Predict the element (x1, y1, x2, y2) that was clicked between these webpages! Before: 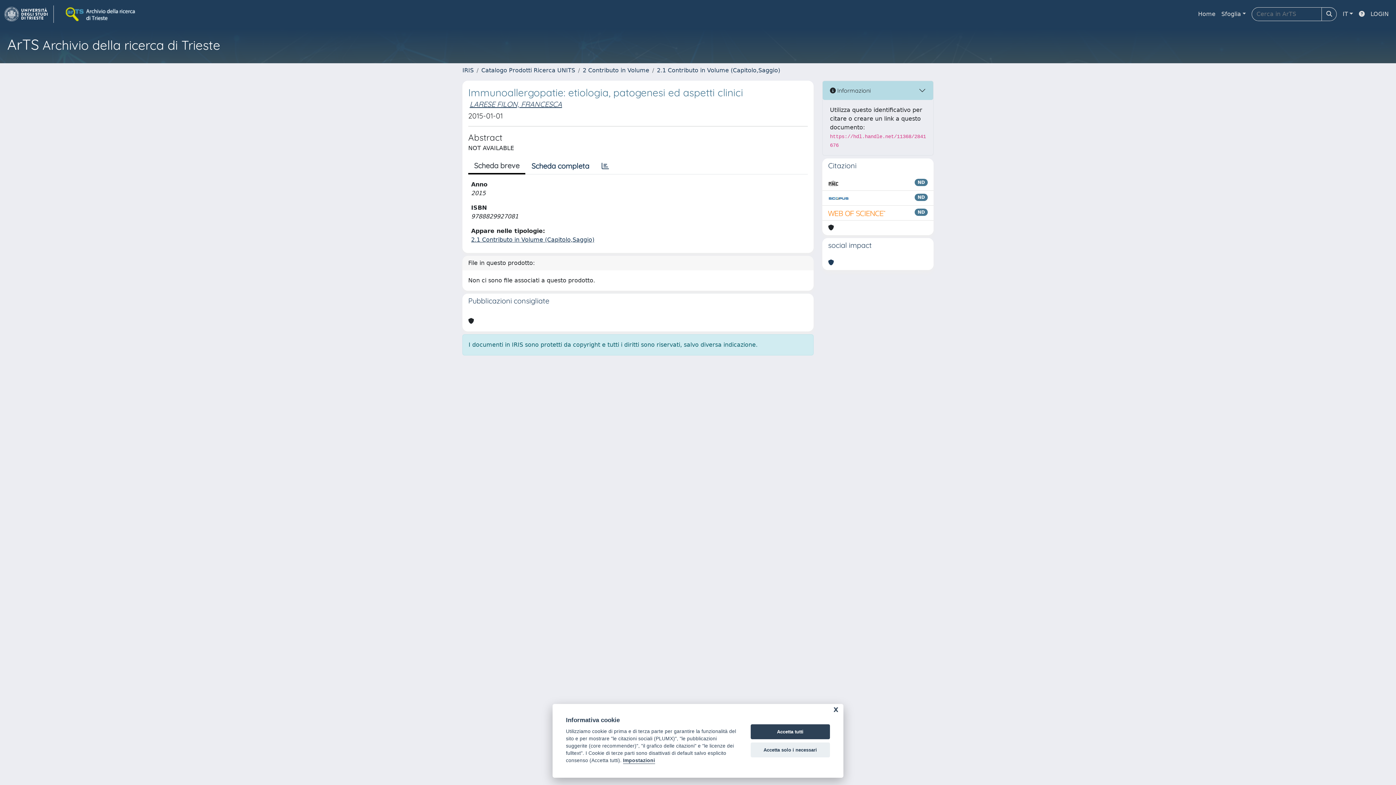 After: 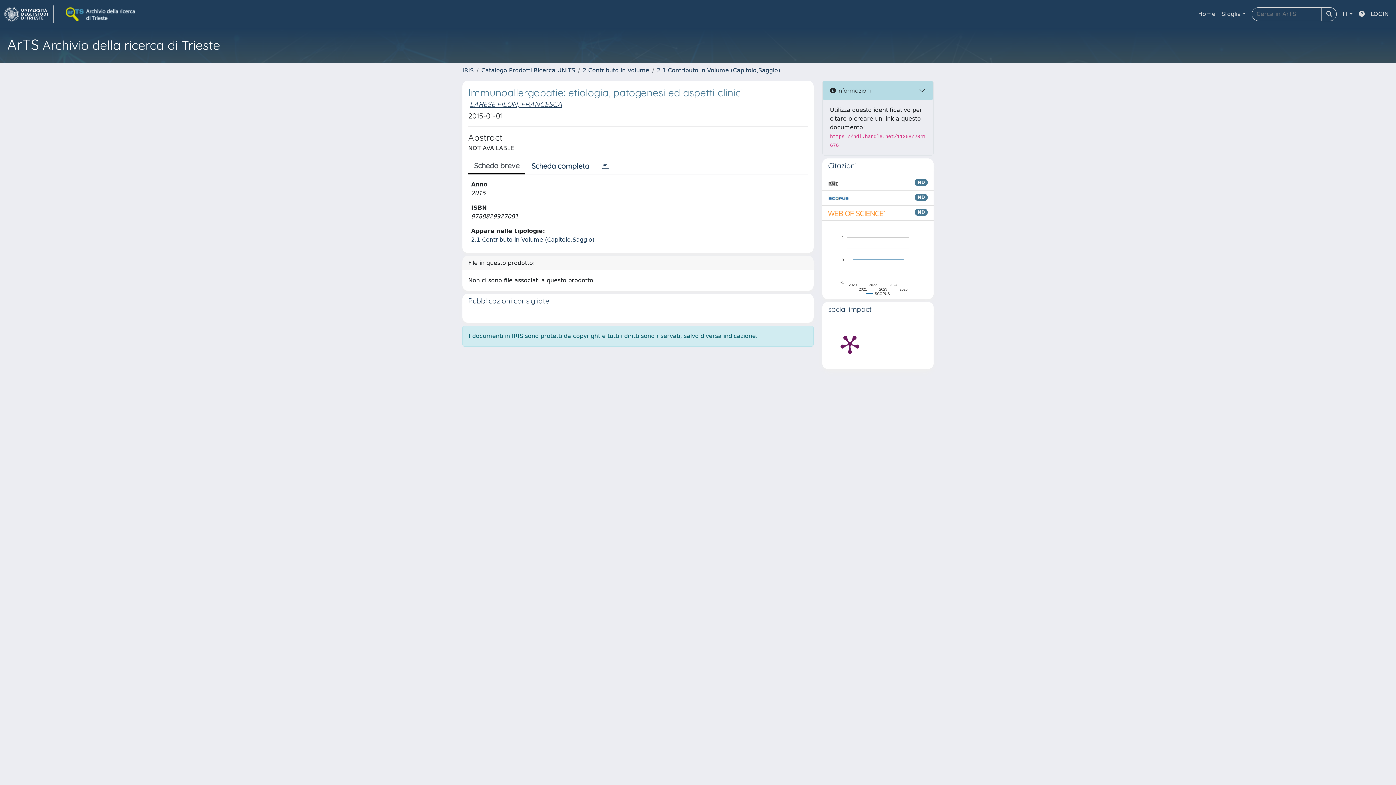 Action: label: Accetta tutti bbox: (750, 724, 830, 739)